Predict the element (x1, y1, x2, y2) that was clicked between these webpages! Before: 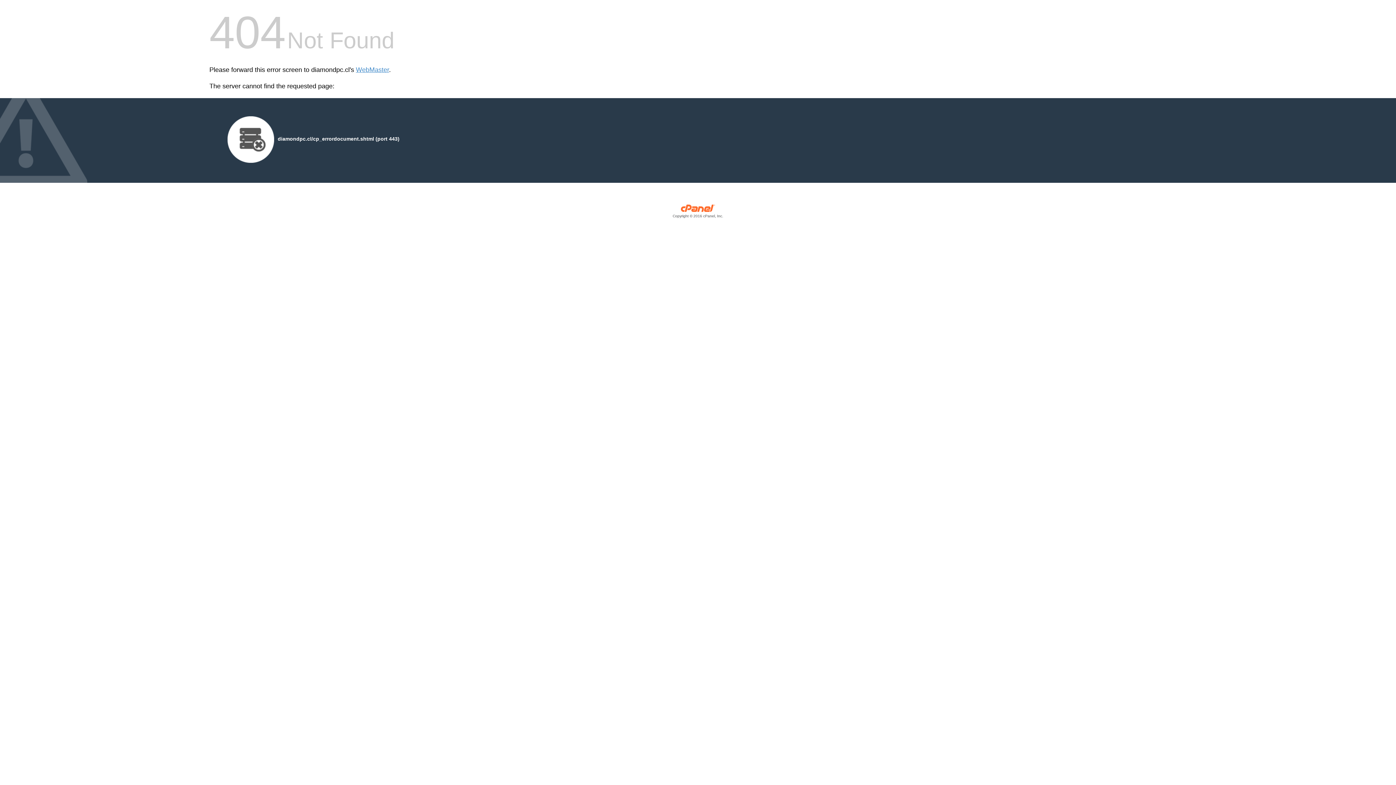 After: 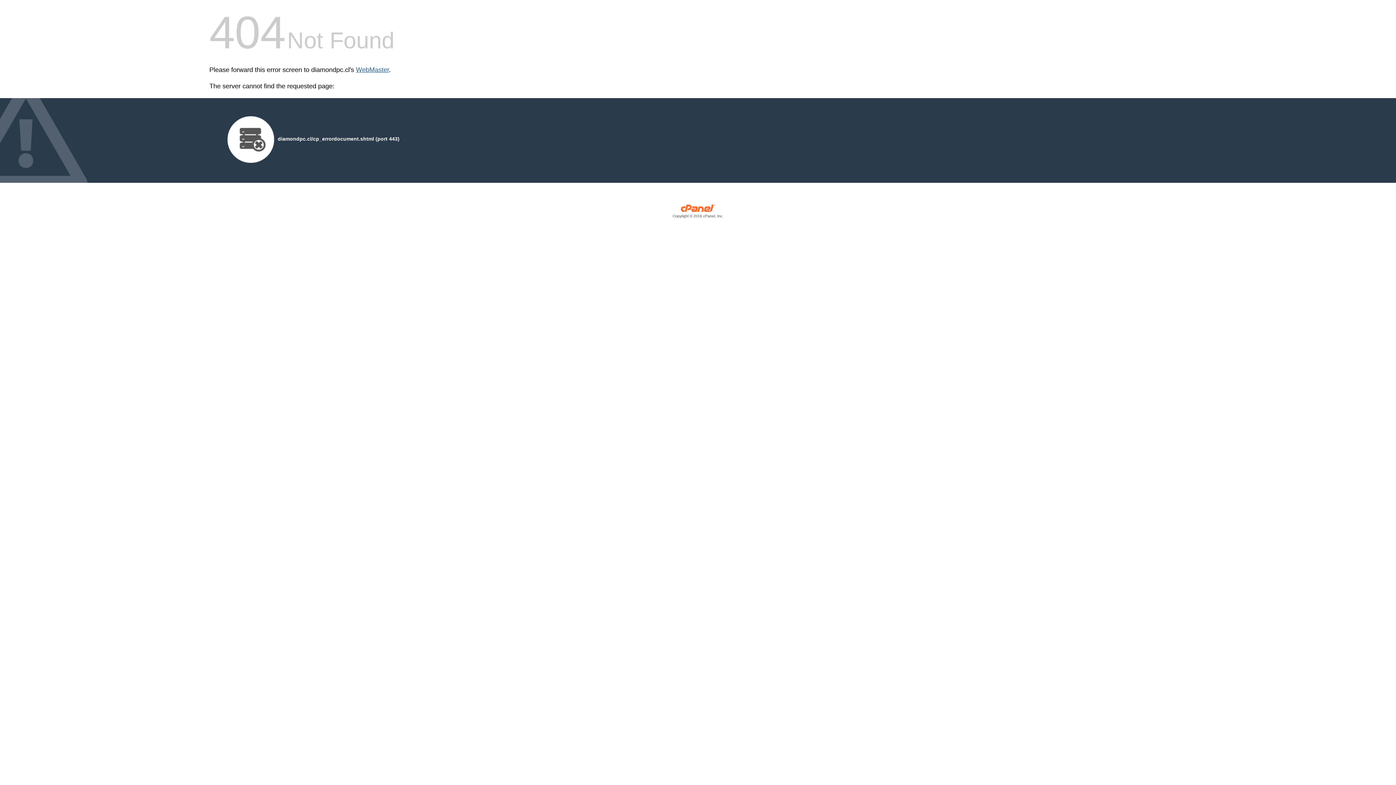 Action: label: WebMaster bbox: (356, 66, 389, 73)